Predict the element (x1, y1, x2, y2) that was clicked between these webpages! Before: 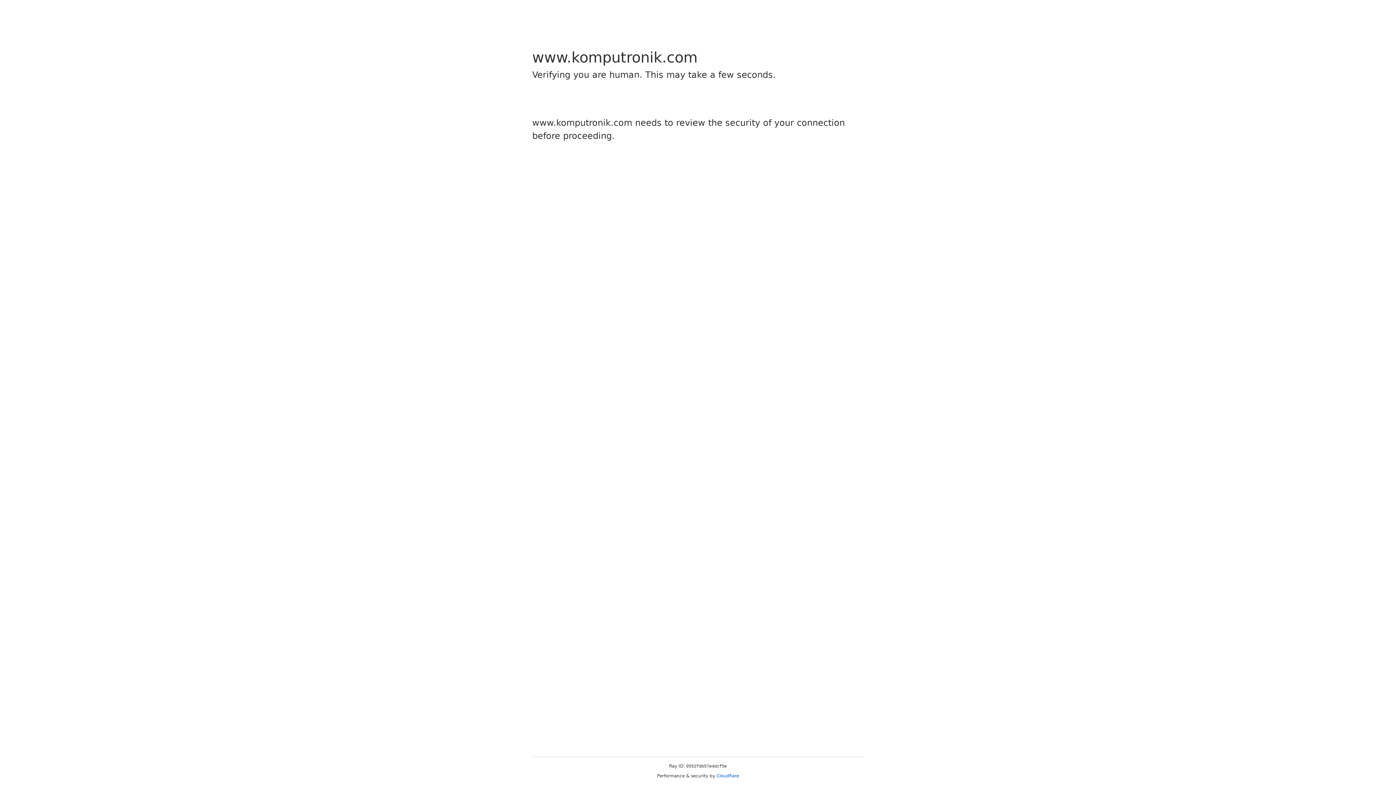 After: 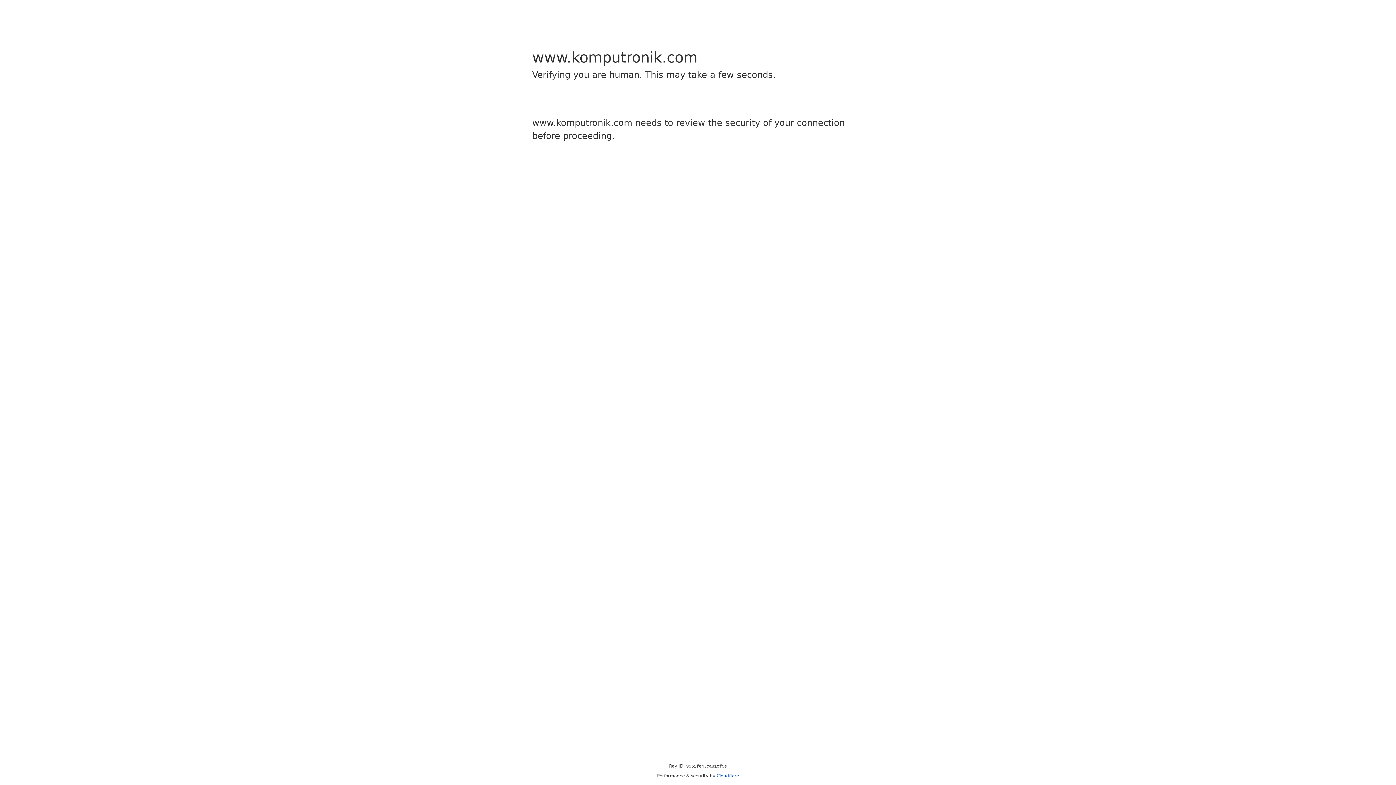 Action: bbox: (716, 773, 739, 778) label: Cloudflare